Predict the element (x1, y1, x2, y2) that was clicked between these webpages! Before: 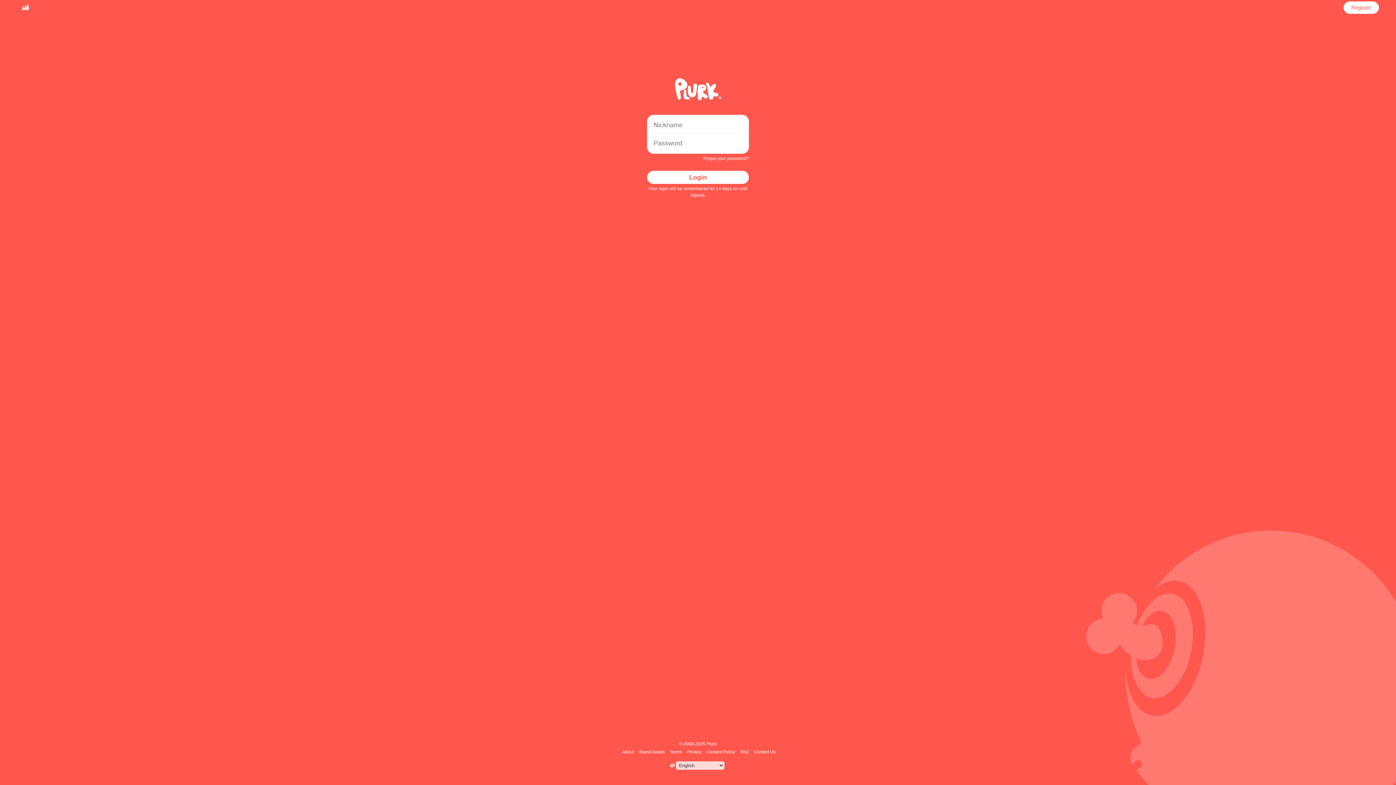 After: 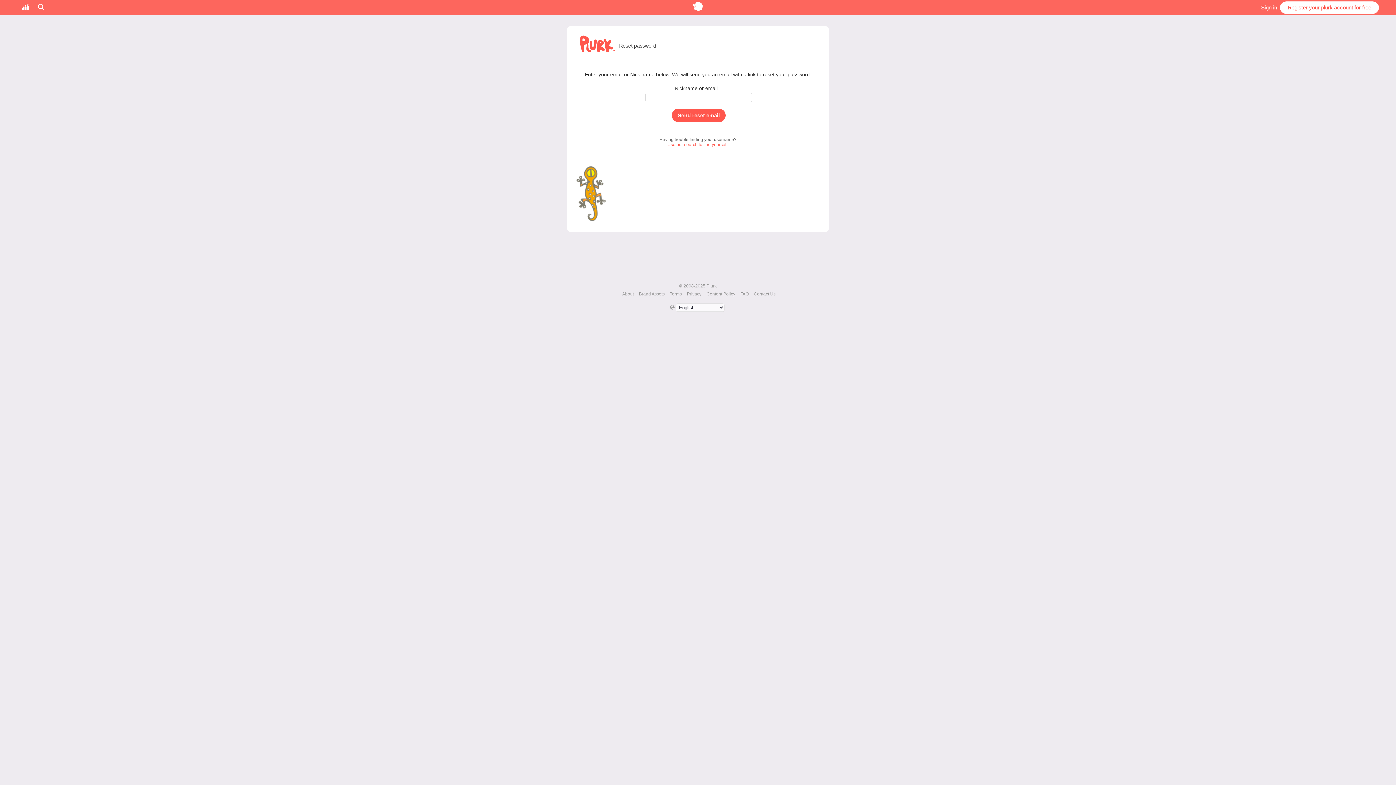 Action: label: Forgot your password? bbox: (703, 156, 749, 161)